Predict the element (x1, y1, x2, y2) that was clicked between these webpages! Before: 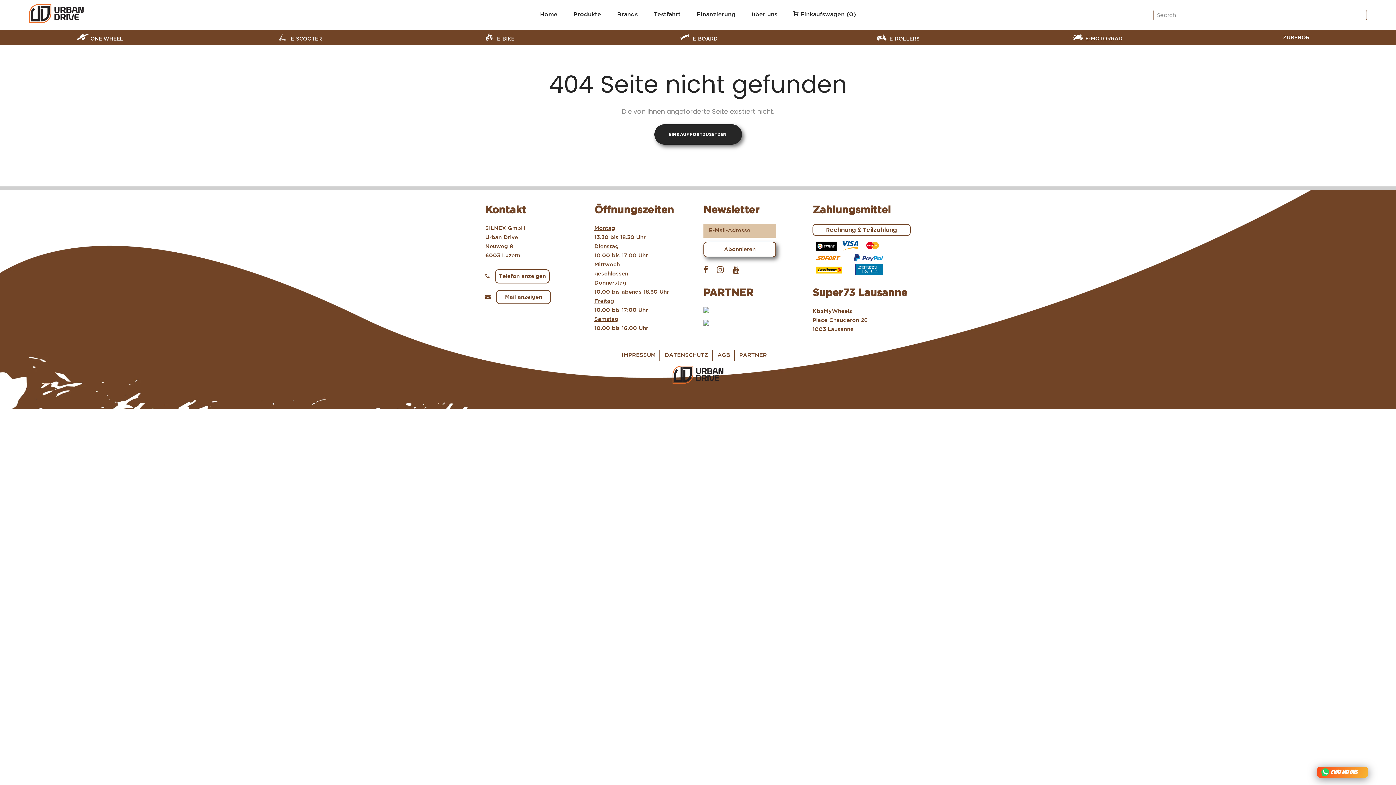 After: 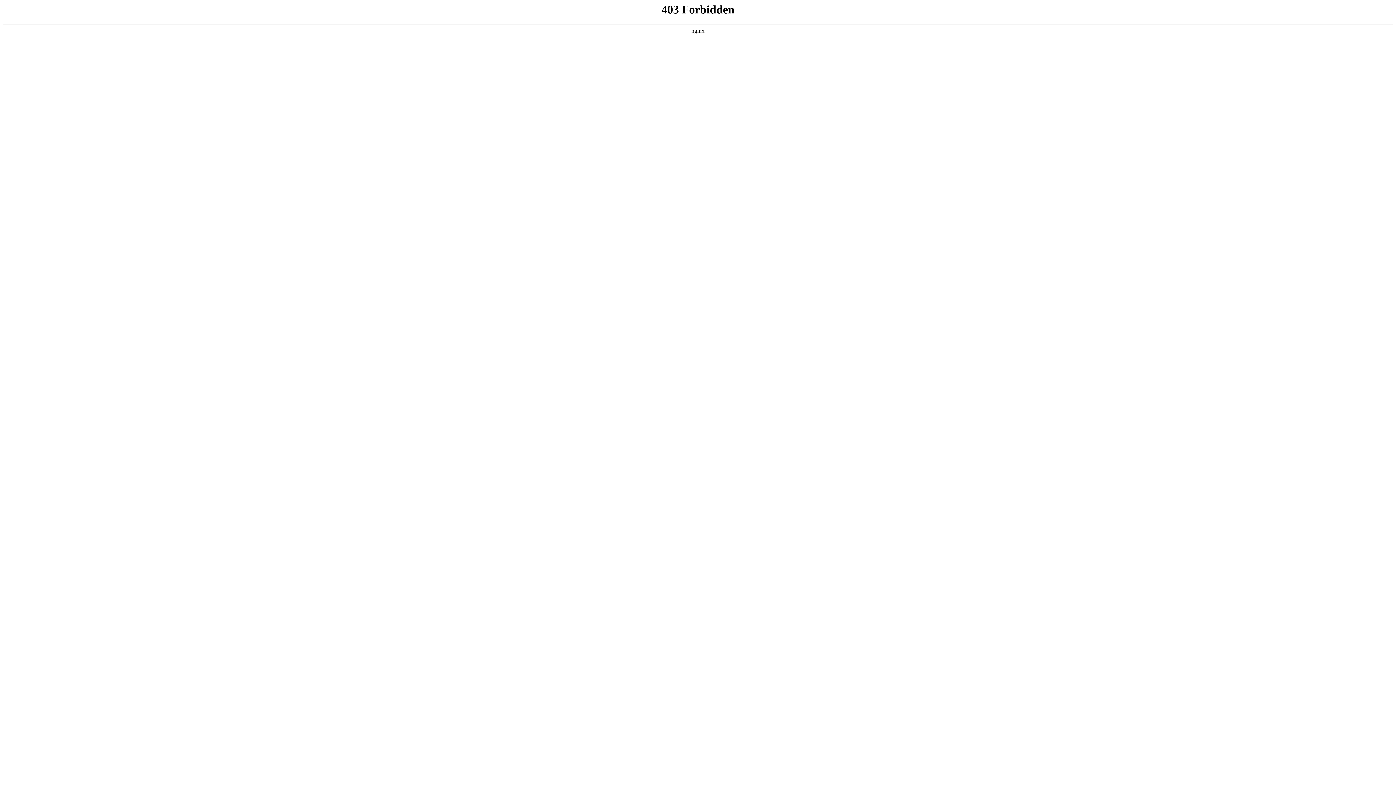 Action: bbox: (703, 319, 801, 328)